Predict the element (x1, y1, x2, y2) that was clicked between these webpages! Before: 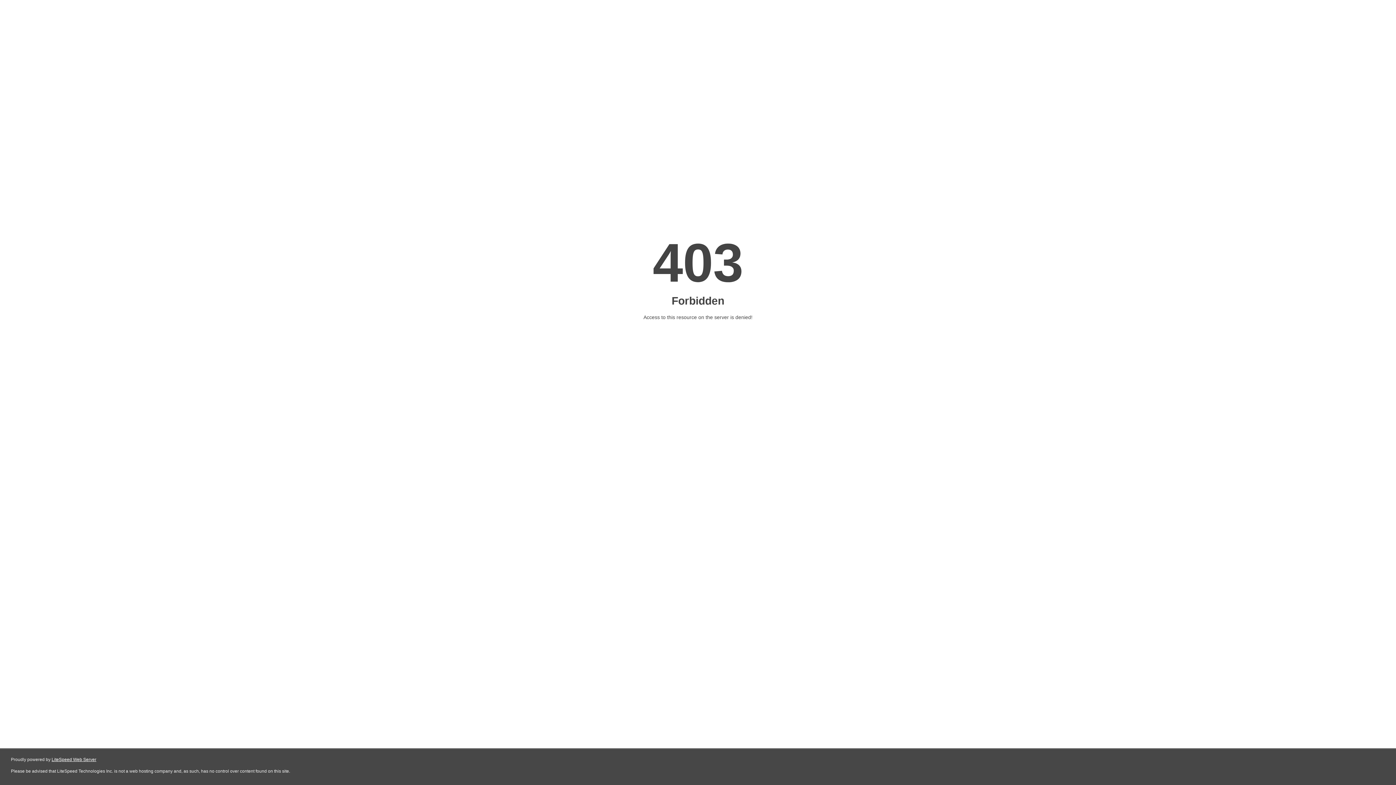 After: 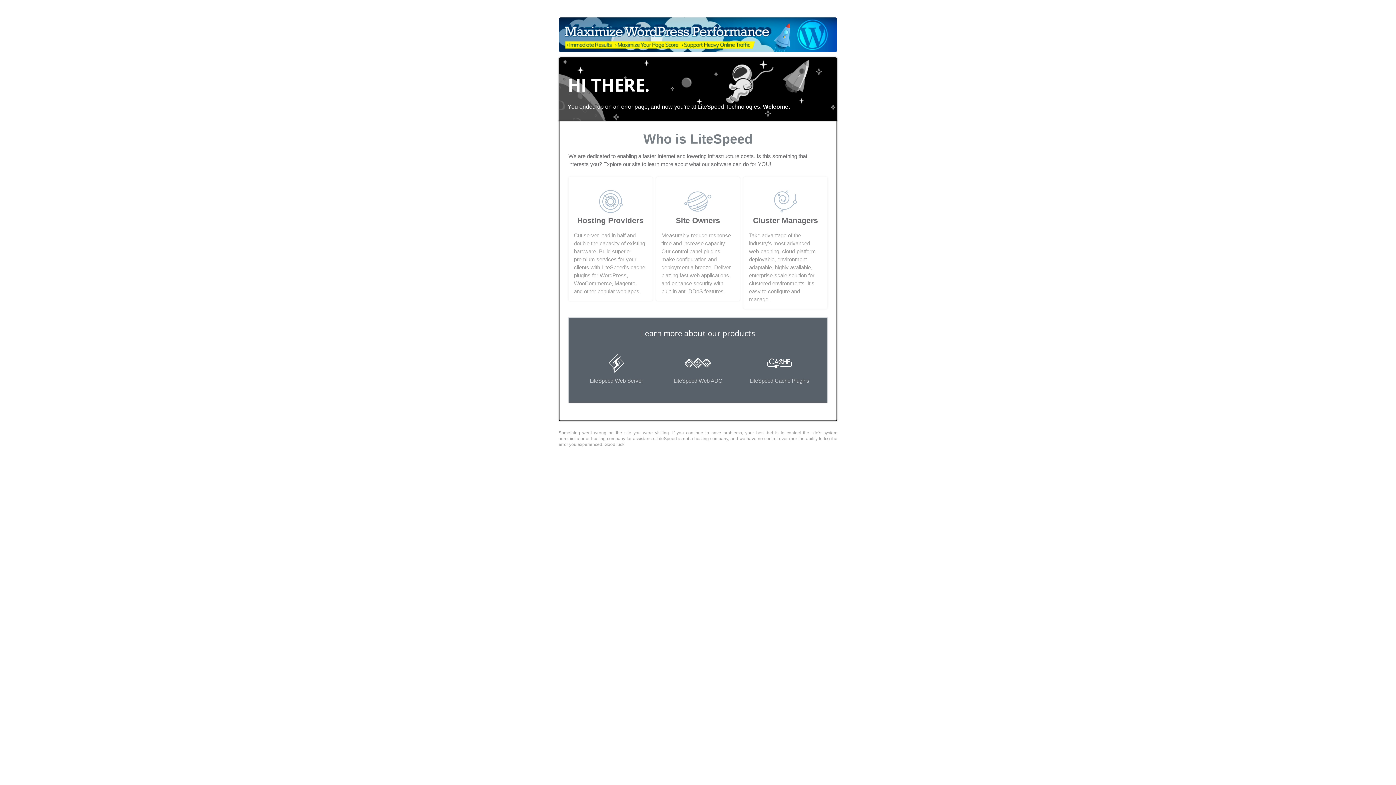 Action: label: LiteSpeed Web Server bbox: (51, 757, 96, 762)